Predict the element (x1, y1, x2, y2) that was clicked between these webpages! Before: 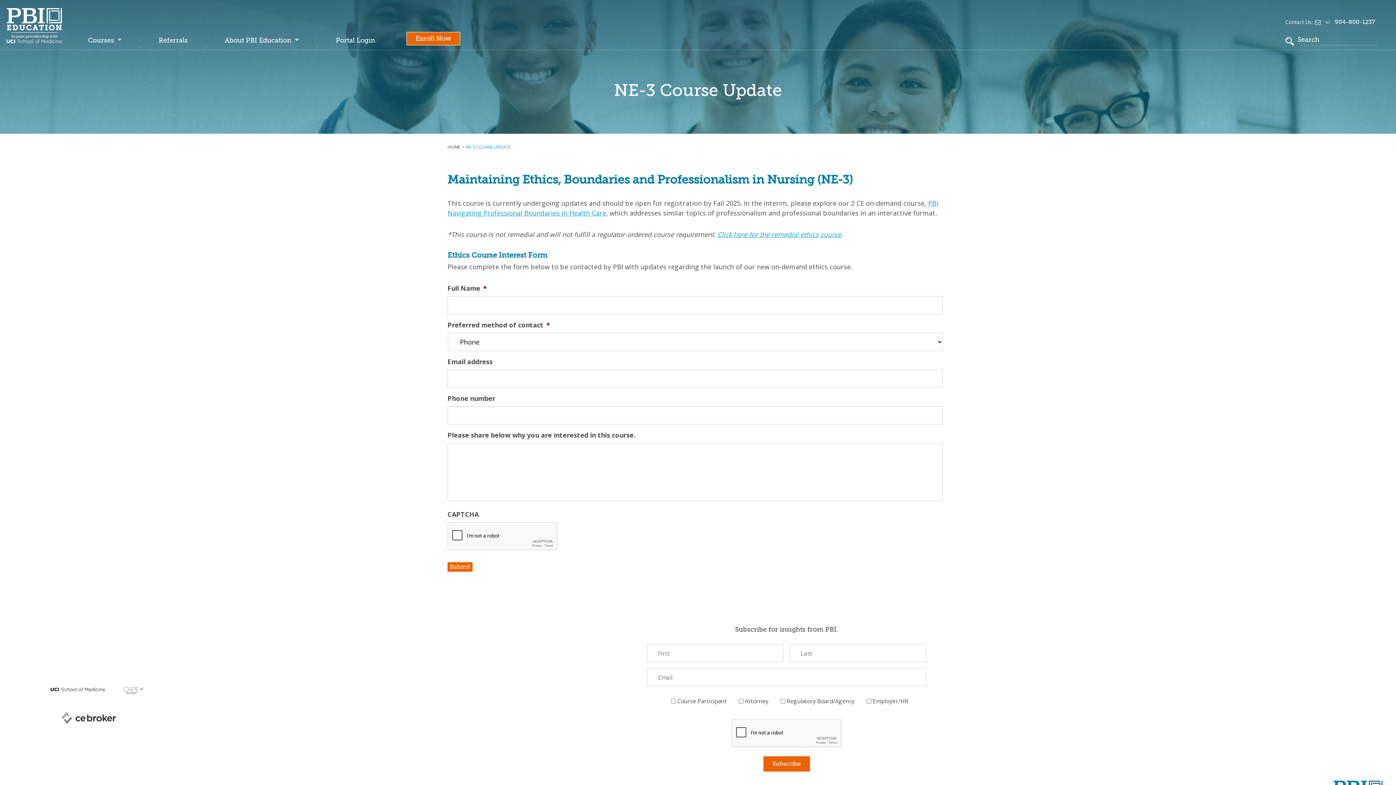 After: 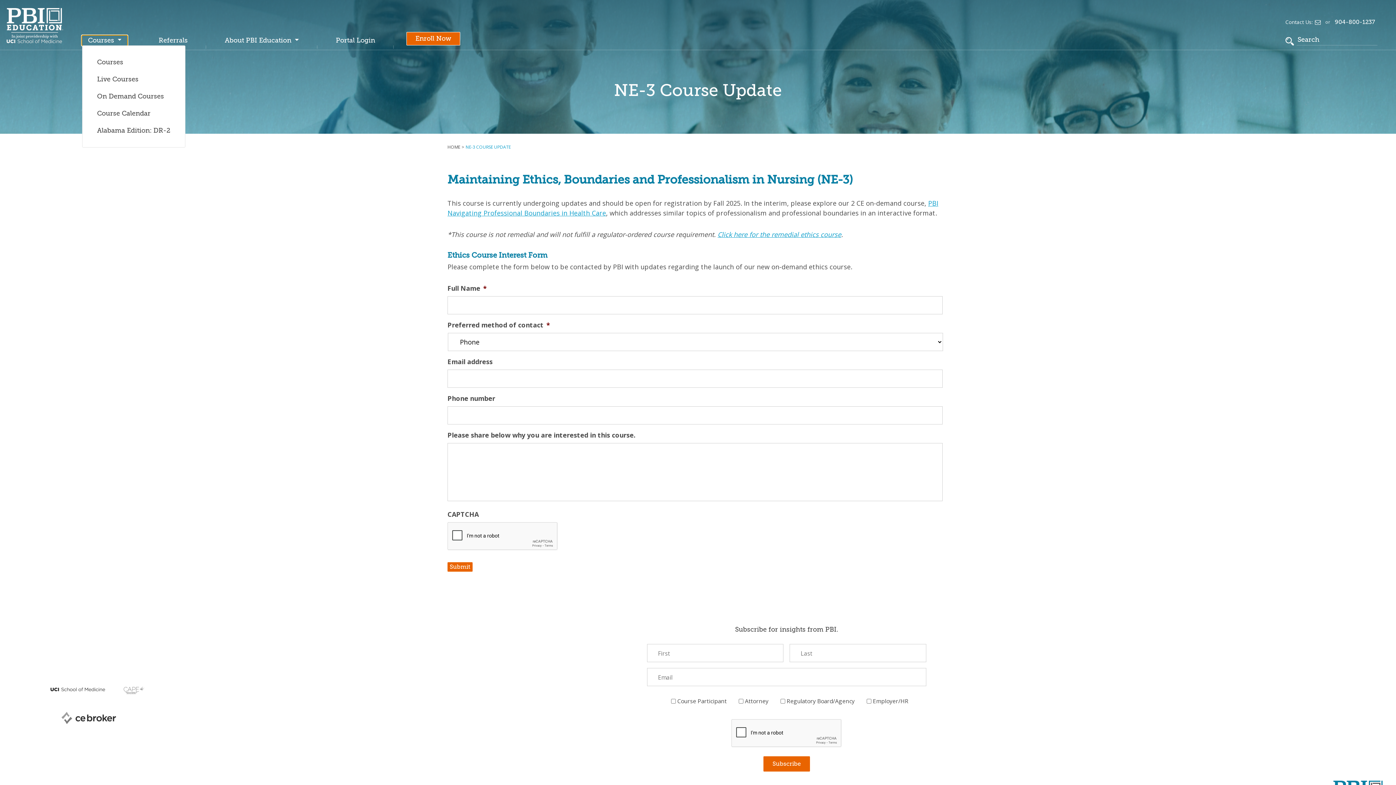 Action: bbox: (82, 35, 127, 45) label: Courses 